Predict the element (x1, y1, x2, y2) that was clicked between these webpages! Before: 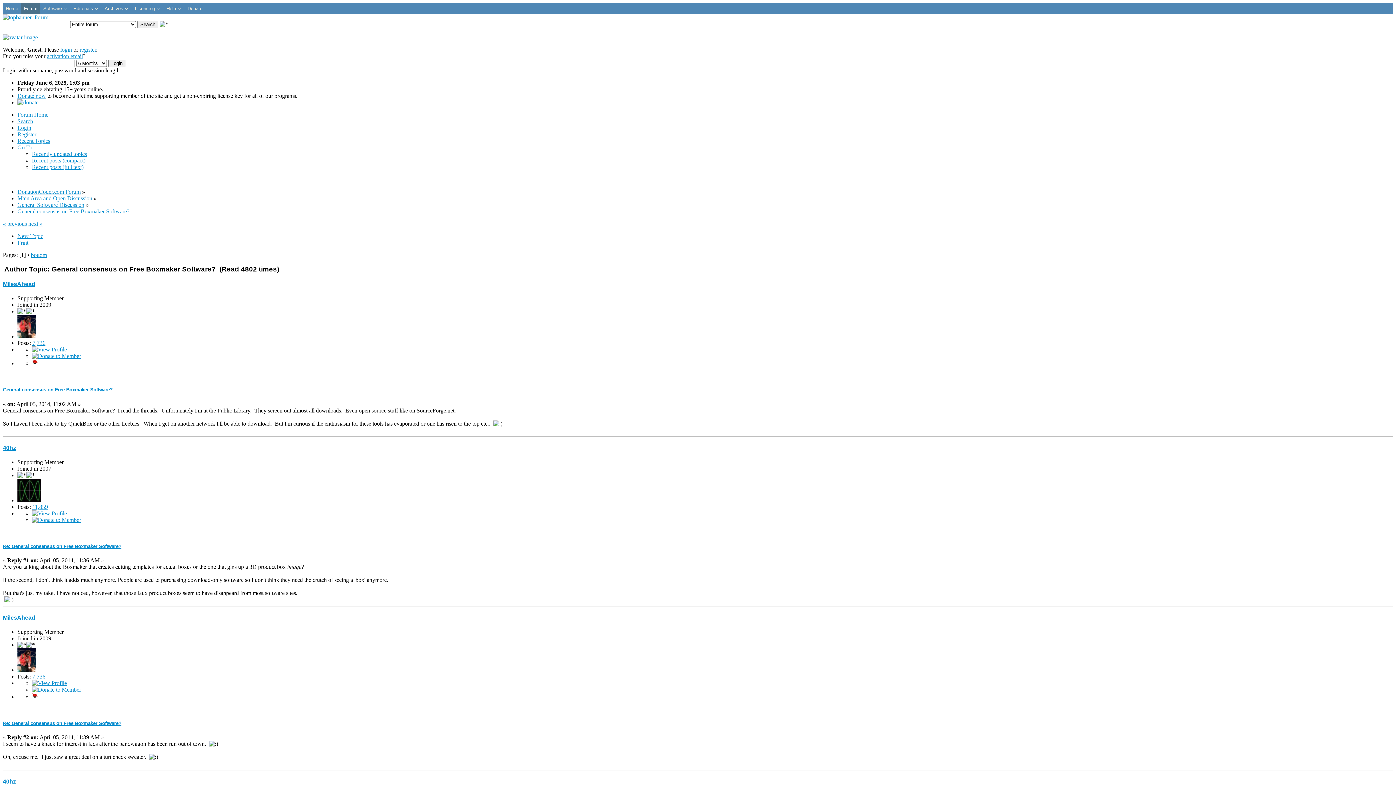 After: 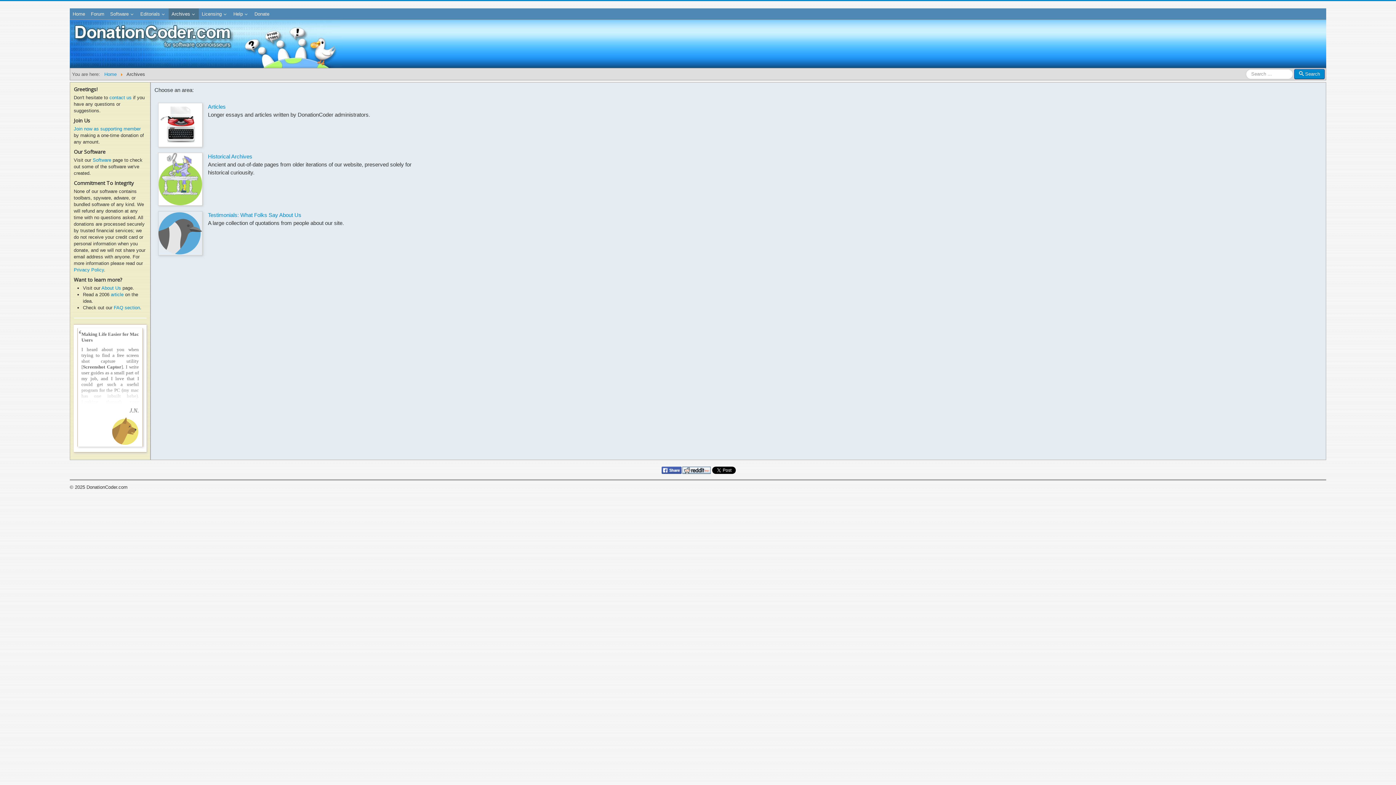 Action: bbox: (101, 2, 132, 14) label: Archives